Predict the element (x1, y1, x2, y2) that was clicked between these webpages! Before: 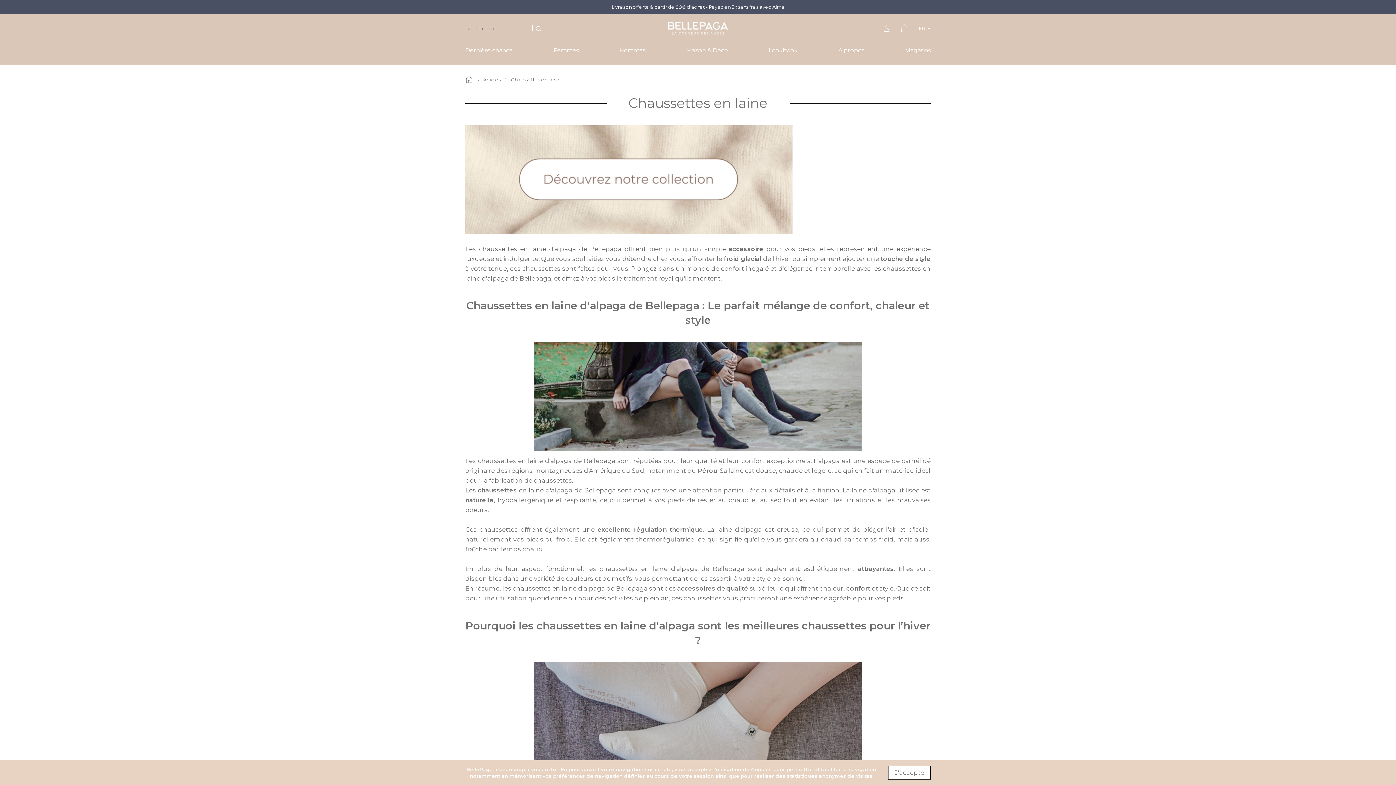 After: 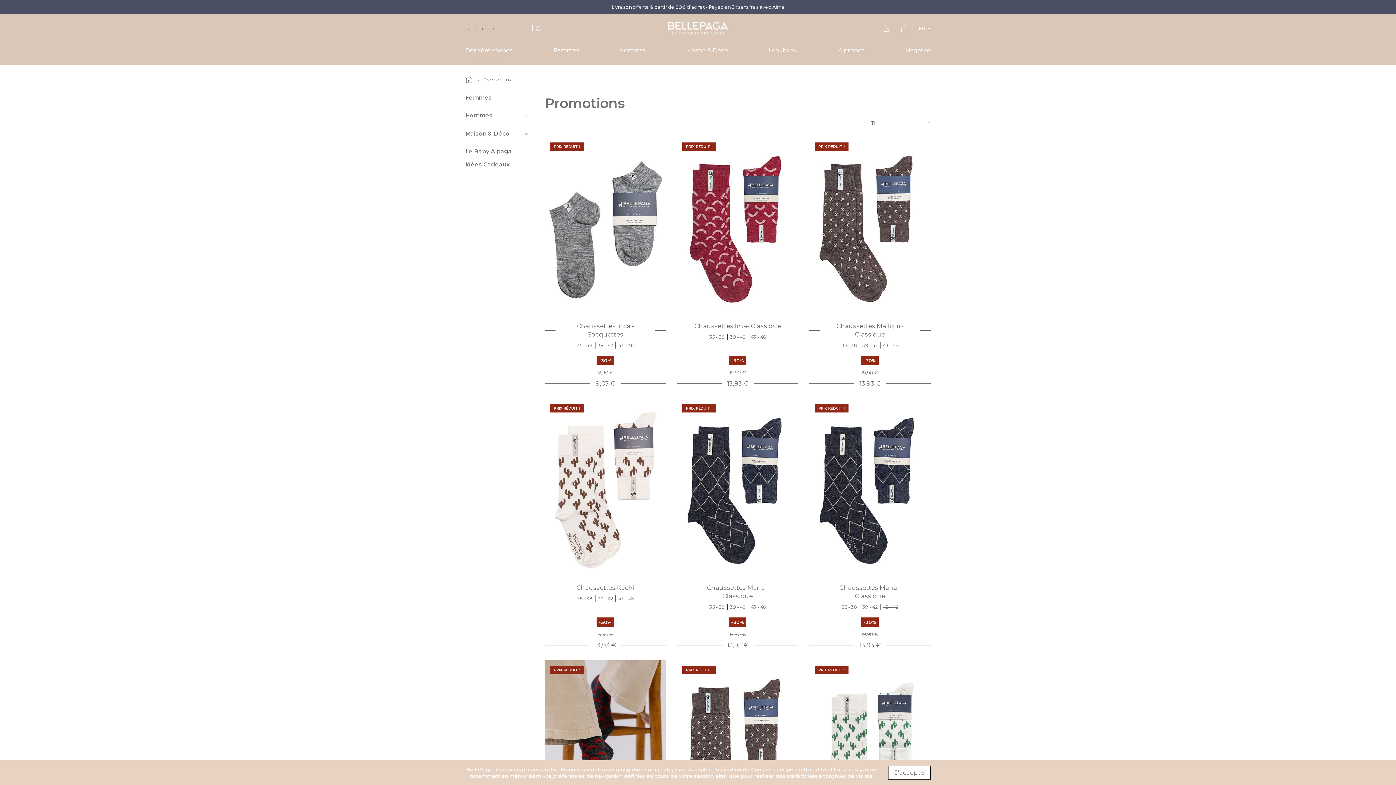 Action: label: Dernière chance bbox: (465, 46, 513, 54)